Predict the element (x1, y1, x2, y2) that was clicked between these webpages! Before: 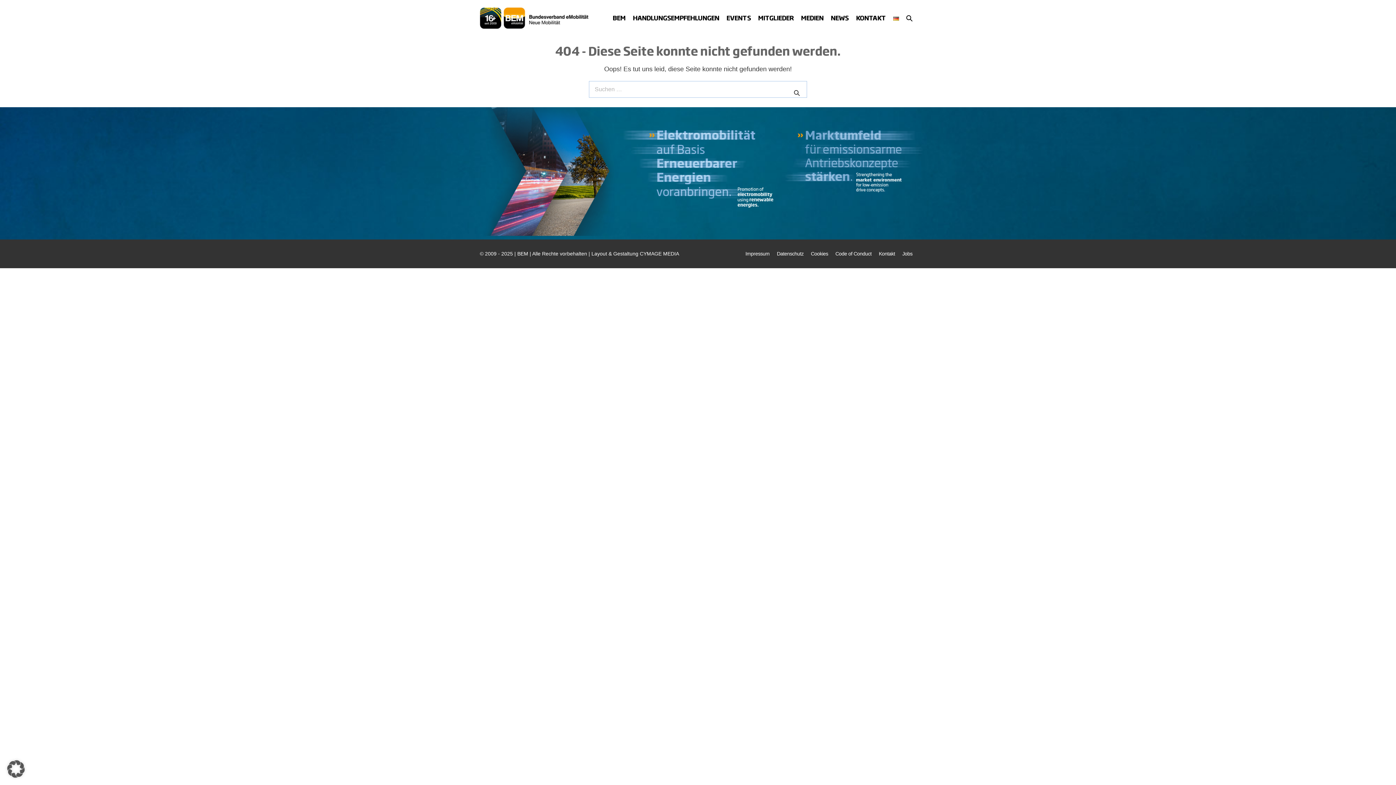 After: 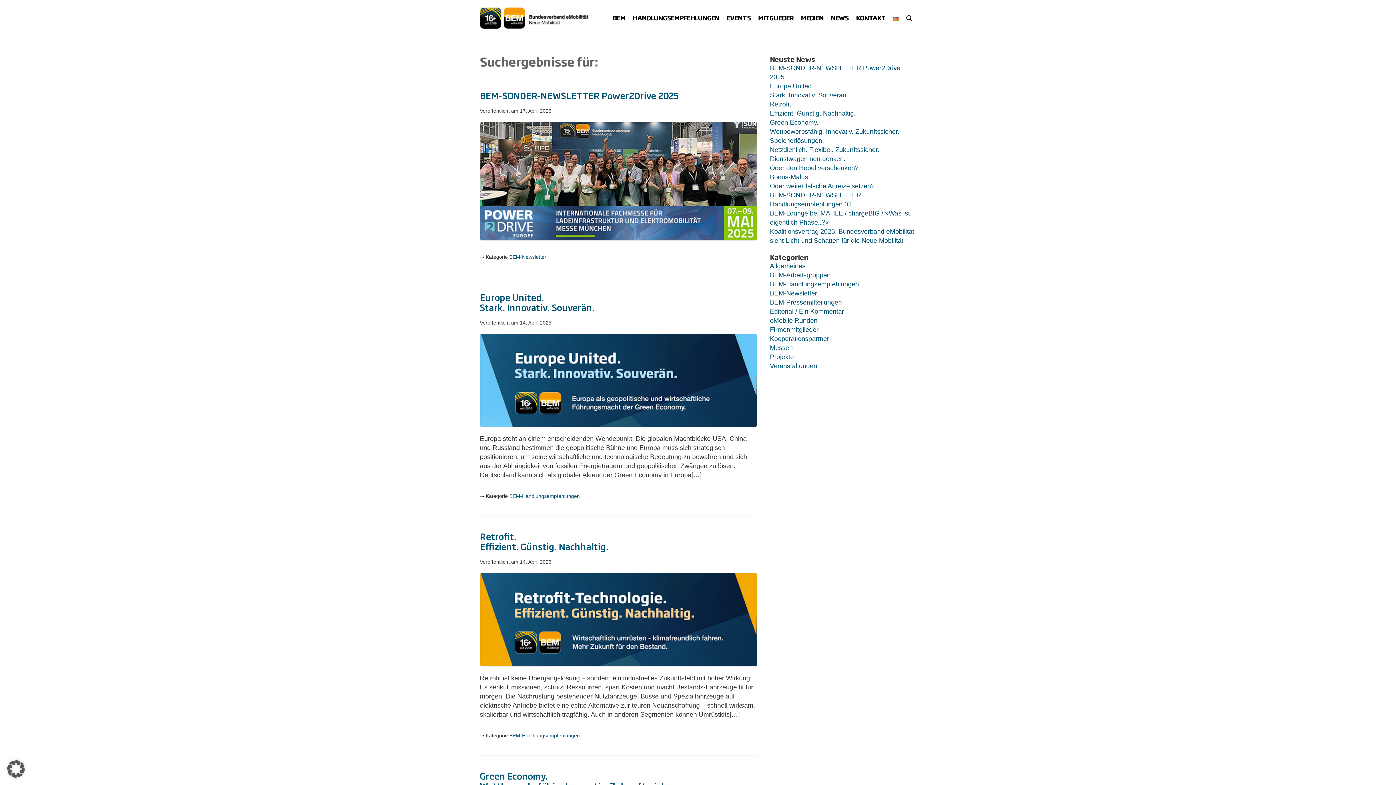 Action: label: Suche bbox: (790, 85, 803, 100)